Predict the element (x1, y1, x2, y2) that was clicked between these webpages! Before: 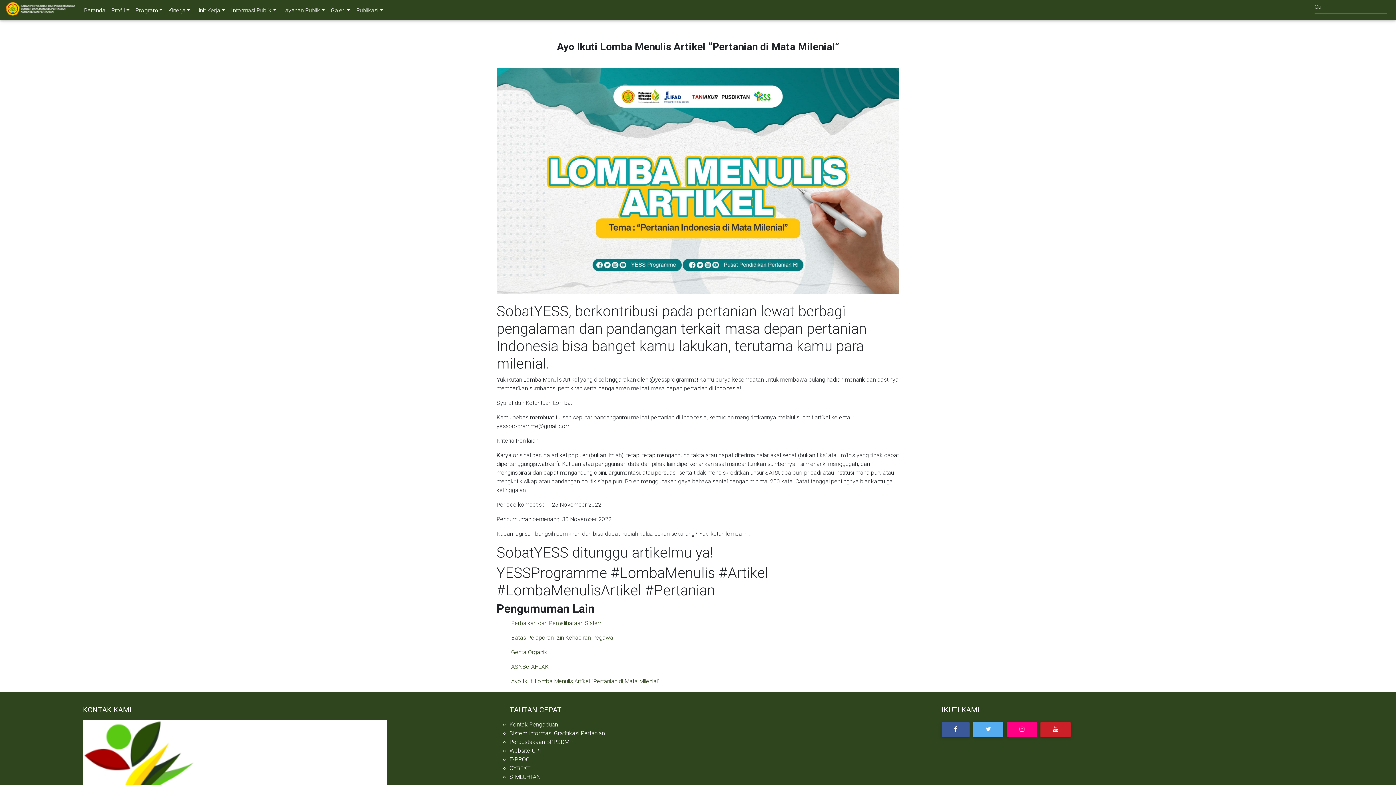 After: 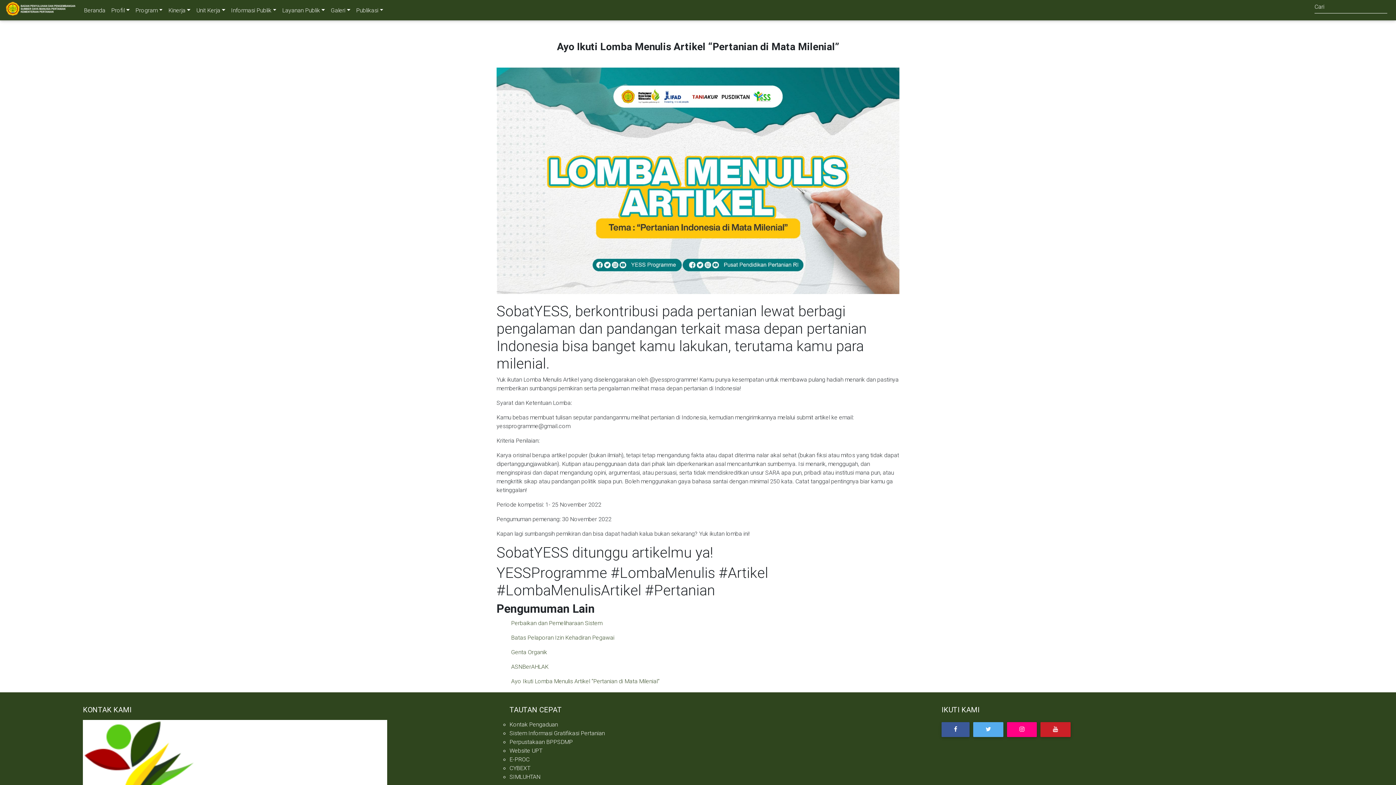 Action: bbox: (509, 720, 558, 728) label: Kontak Pengaduan